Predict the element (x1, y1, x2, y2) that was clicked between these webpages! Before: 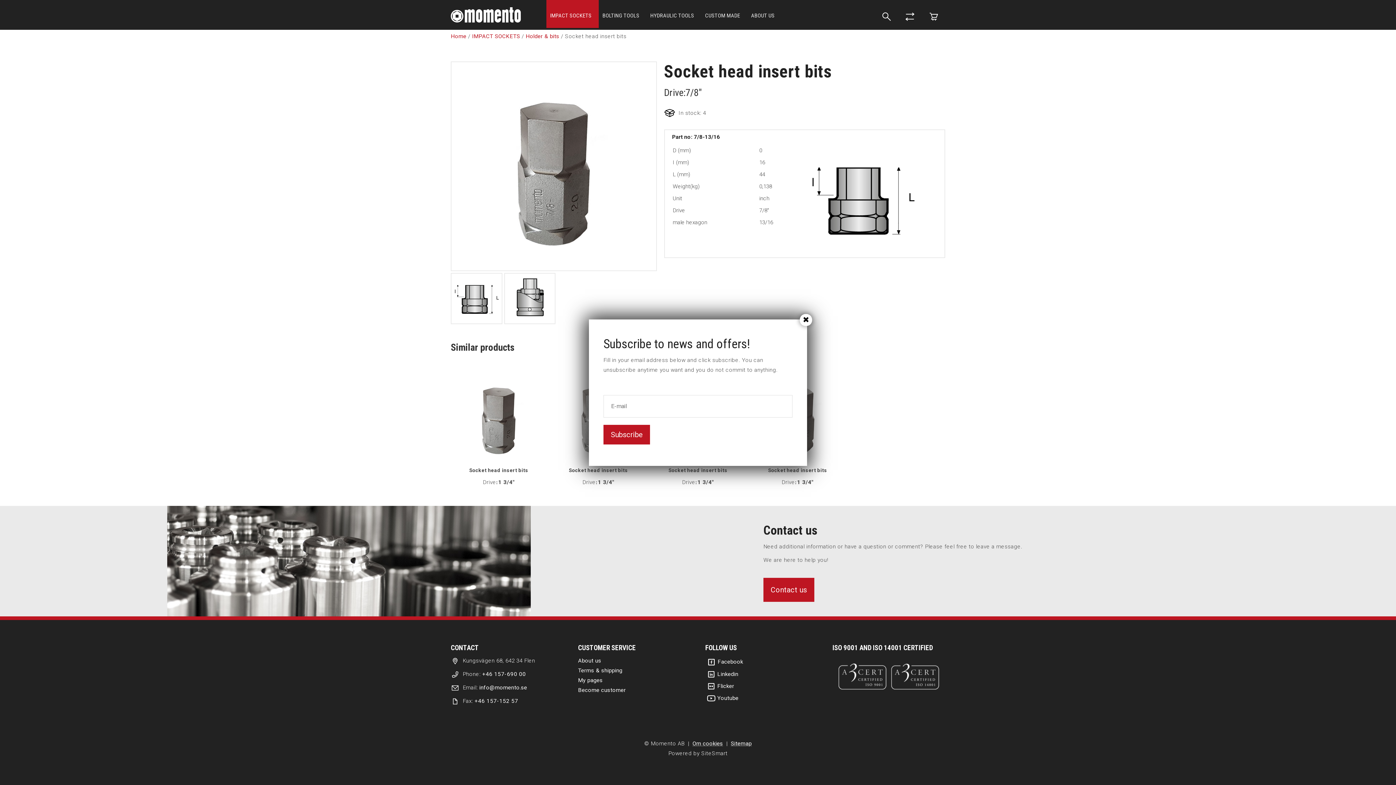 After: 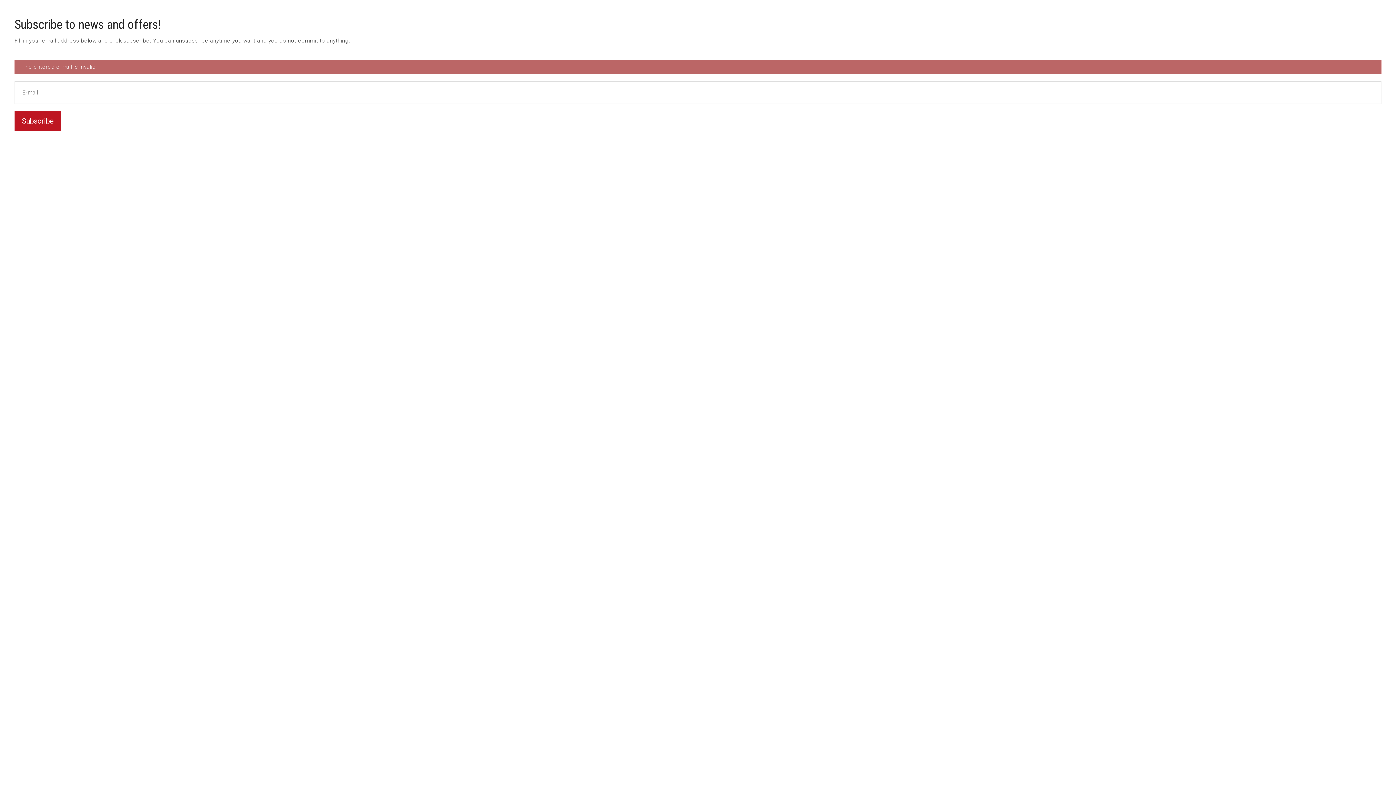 Action: label: Subscribe bbox: (603, 425, 650, 444)